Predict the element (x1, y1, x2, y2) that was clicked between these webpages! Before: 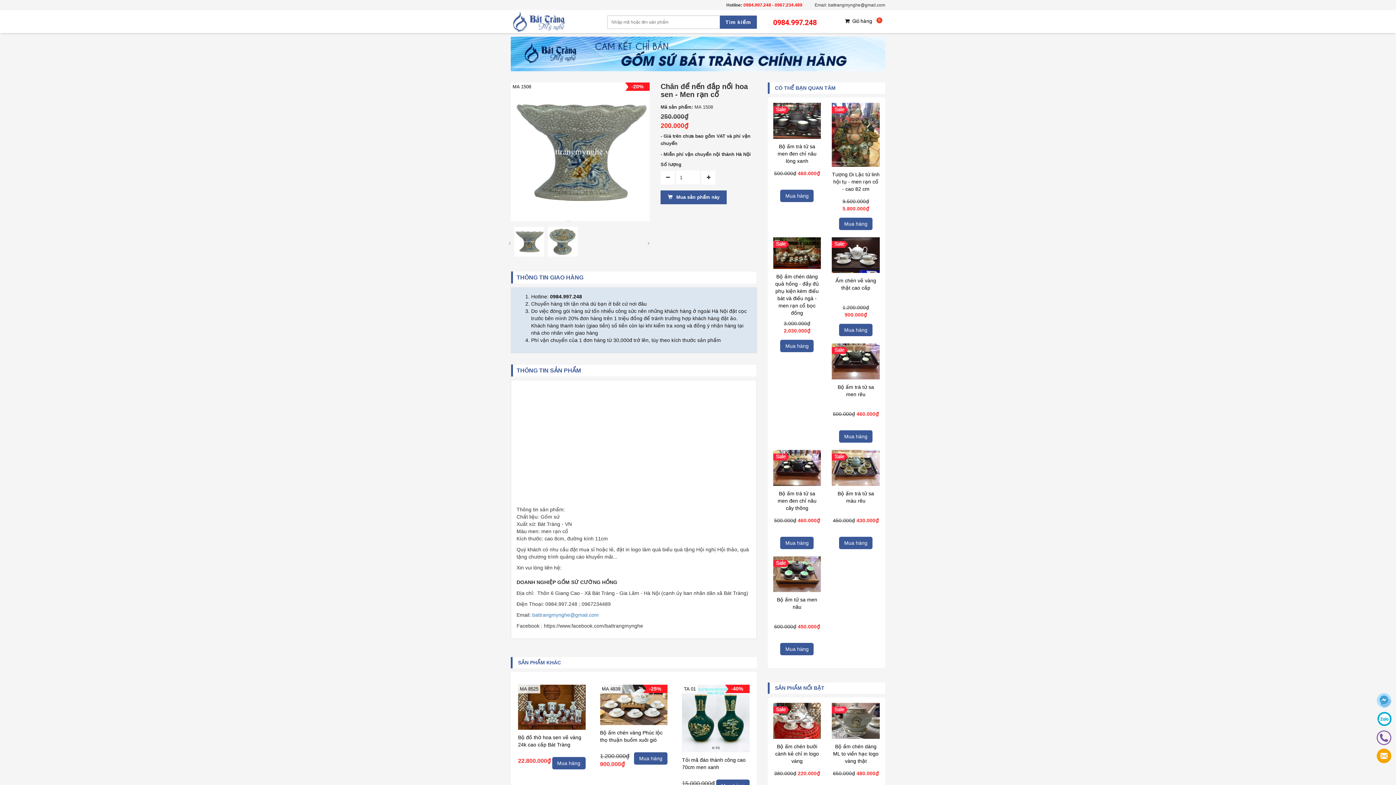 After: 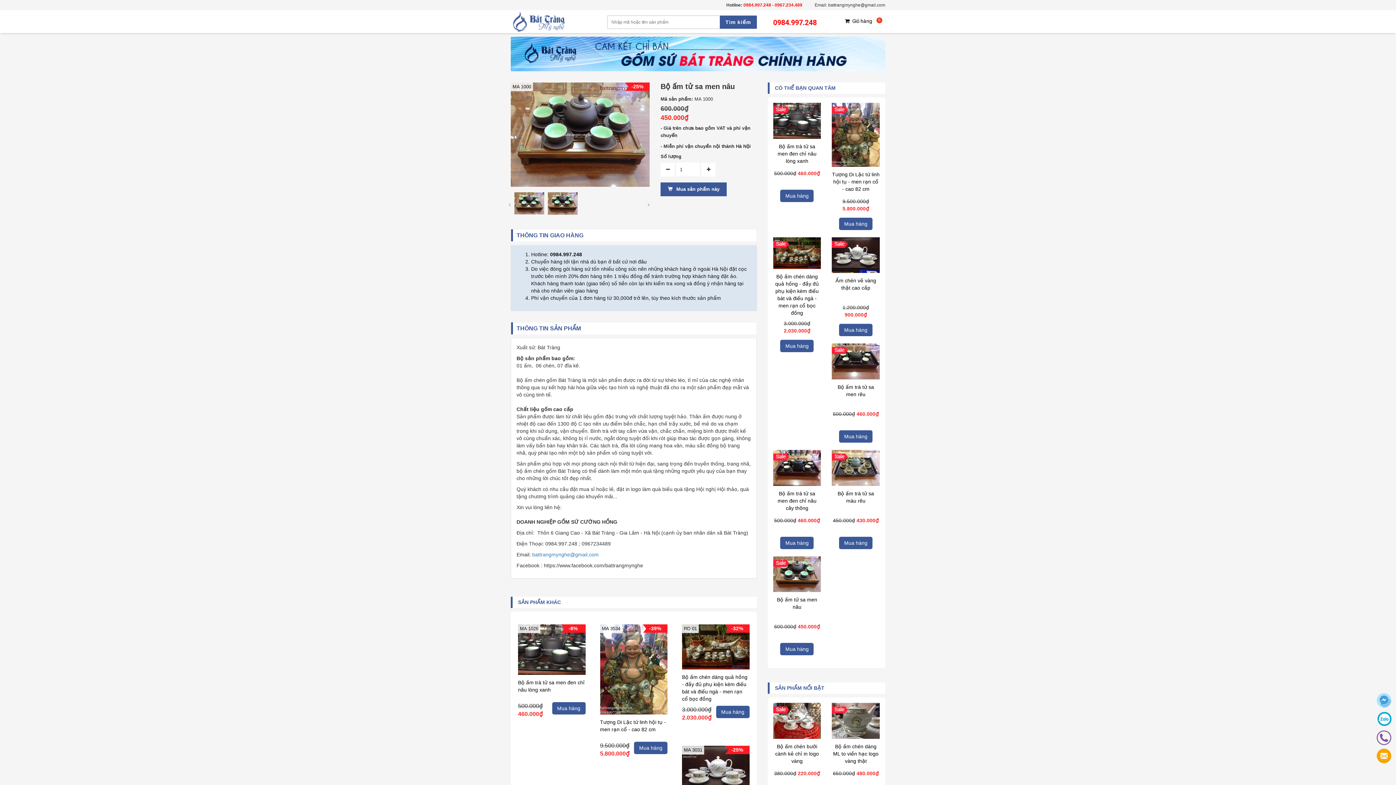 Action: bbox: (773, 571, 821, 577)